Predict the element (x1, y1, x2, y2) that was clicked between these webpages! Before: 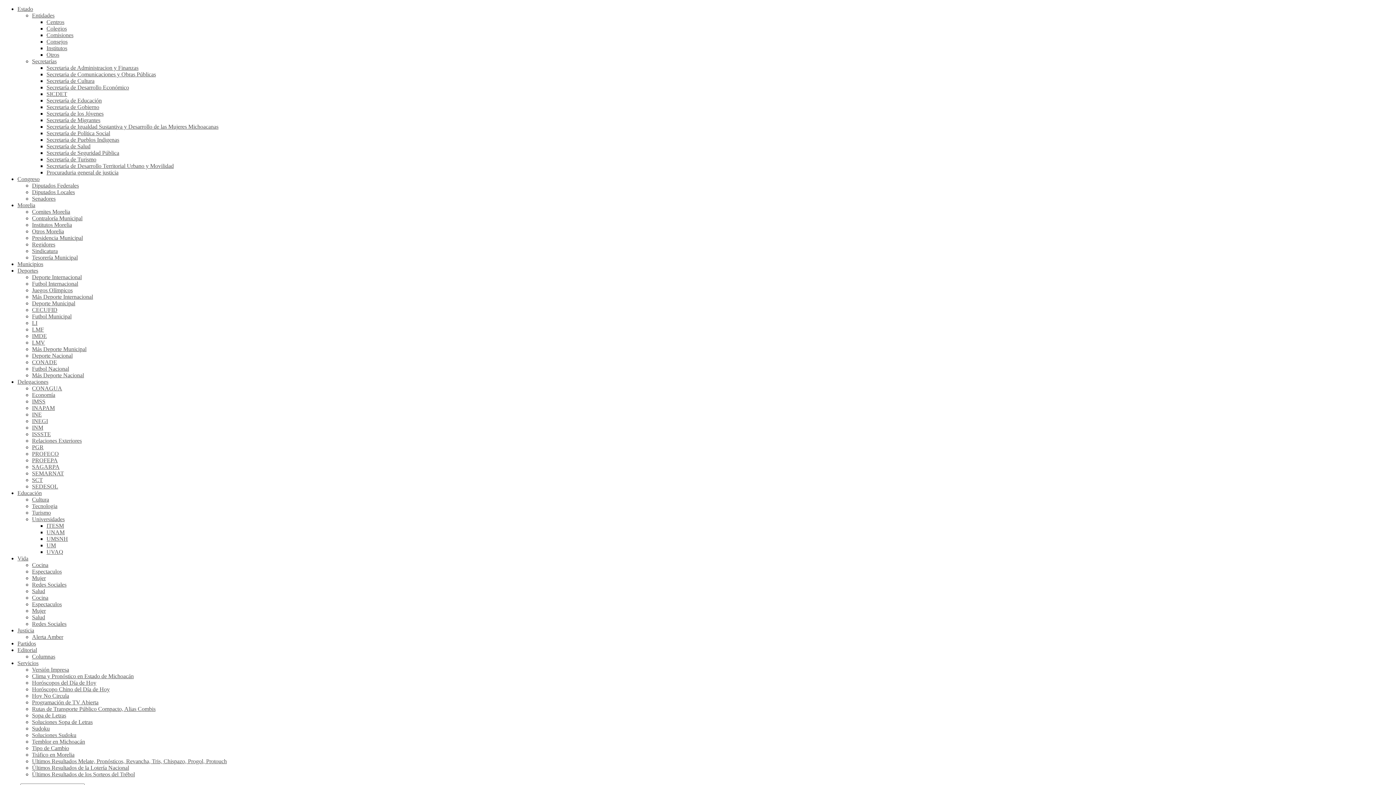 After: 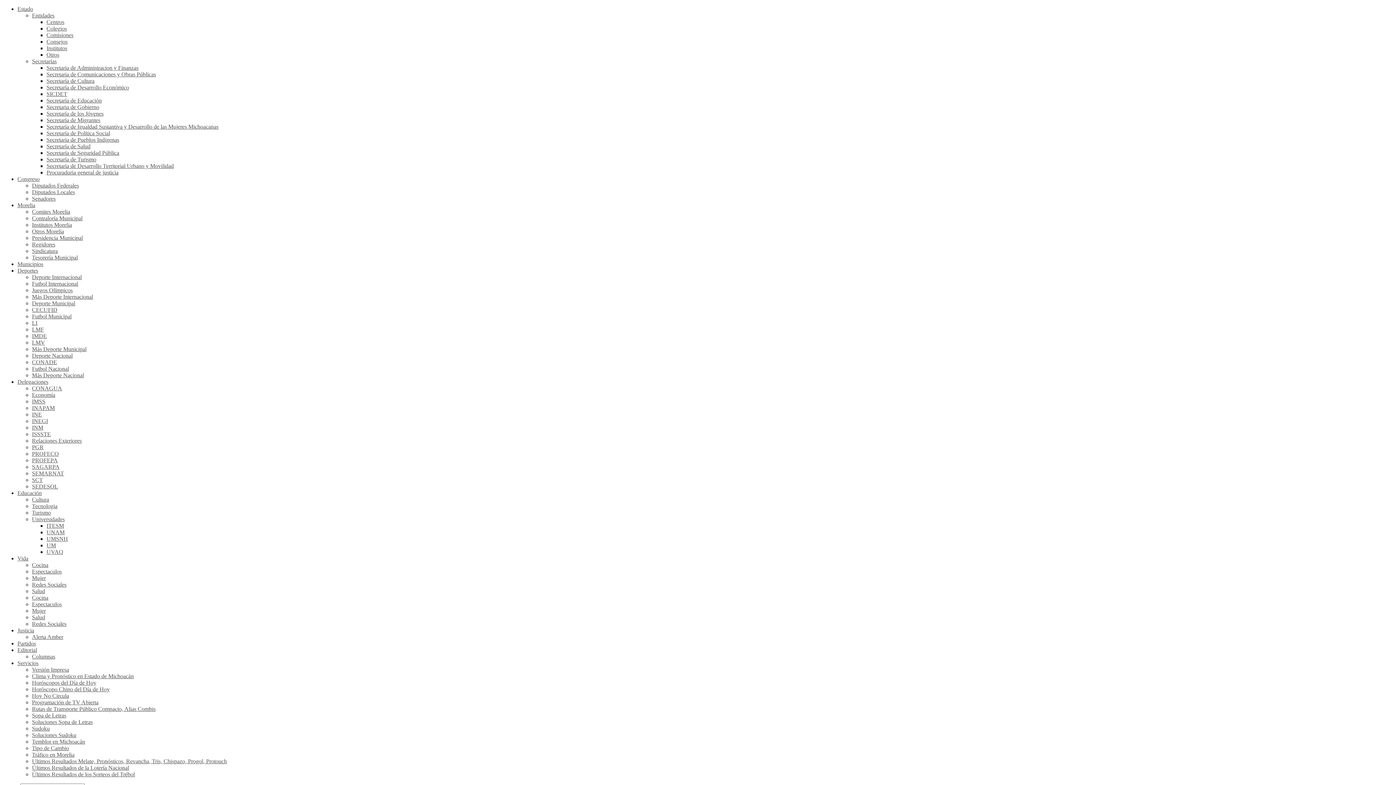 Action: label: Deportes bbox: (17, 267, 38, 273)